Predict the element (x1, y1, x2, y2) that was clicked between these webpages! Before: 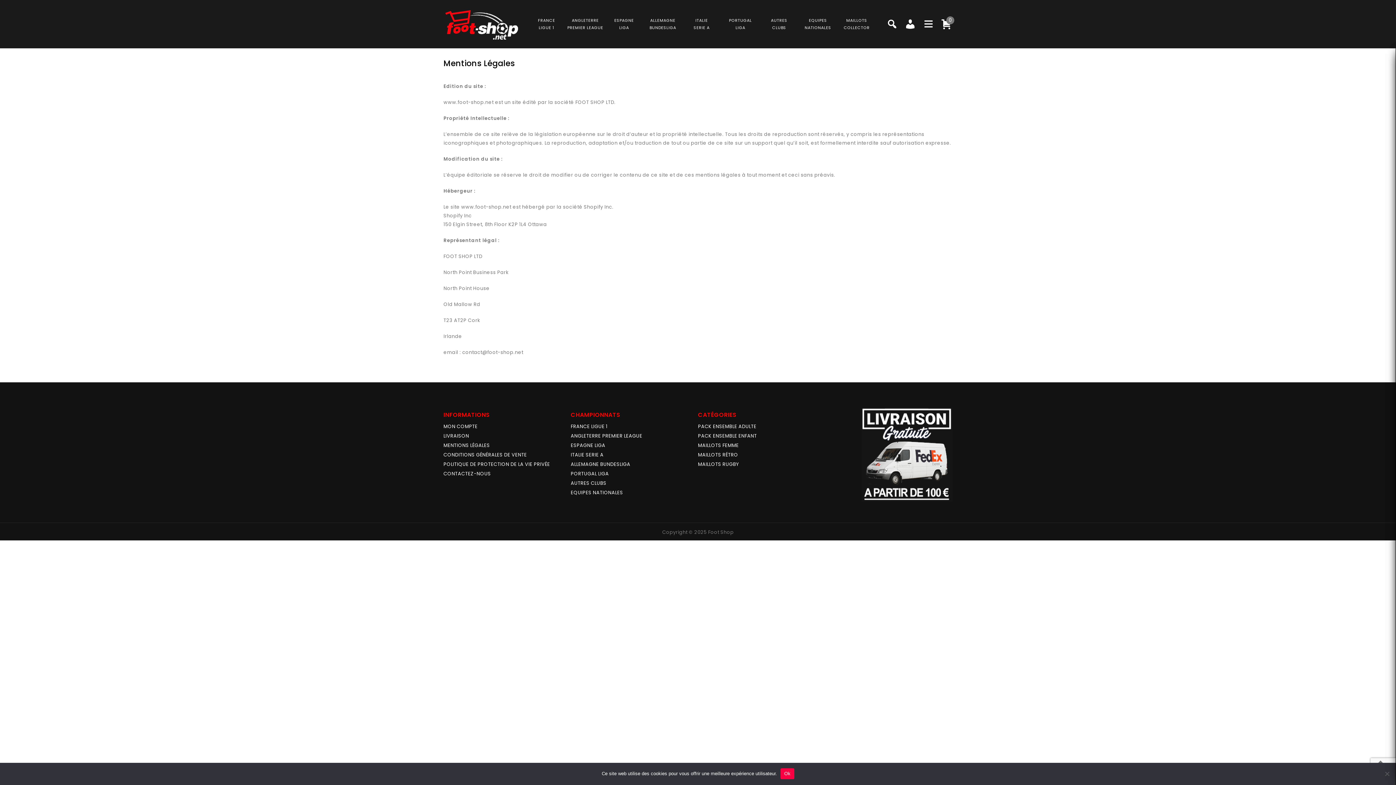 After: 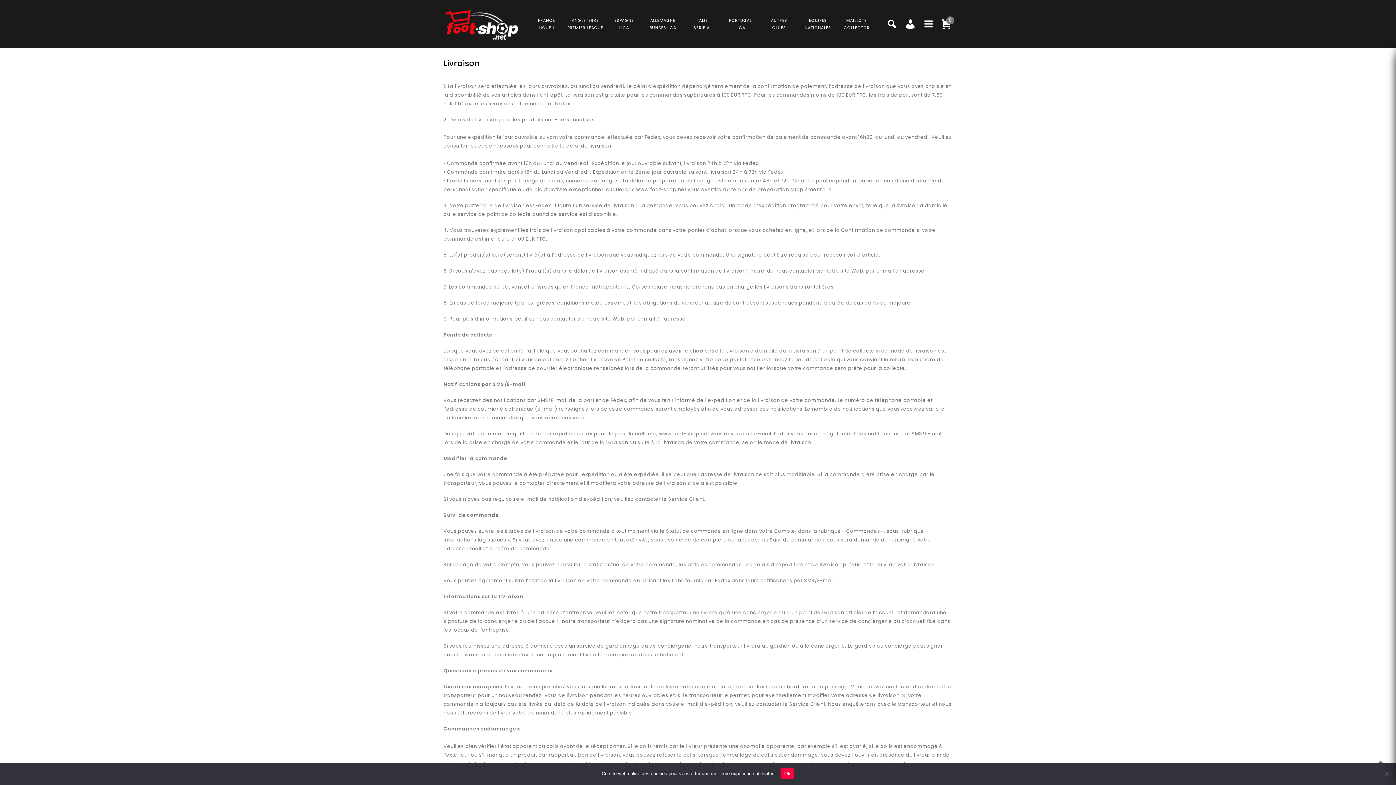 Action: label: LIVRAISON bbox: (443, 432, 469, 439)